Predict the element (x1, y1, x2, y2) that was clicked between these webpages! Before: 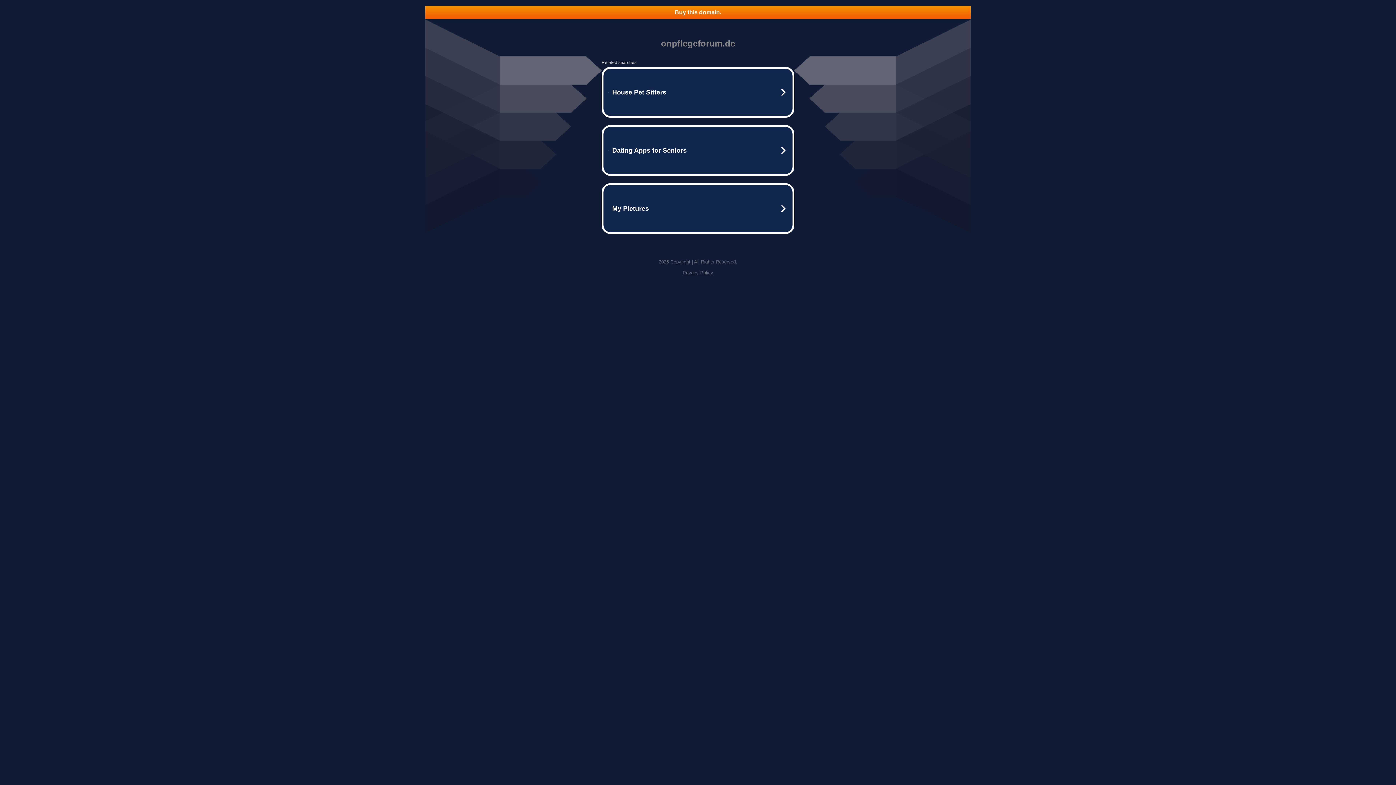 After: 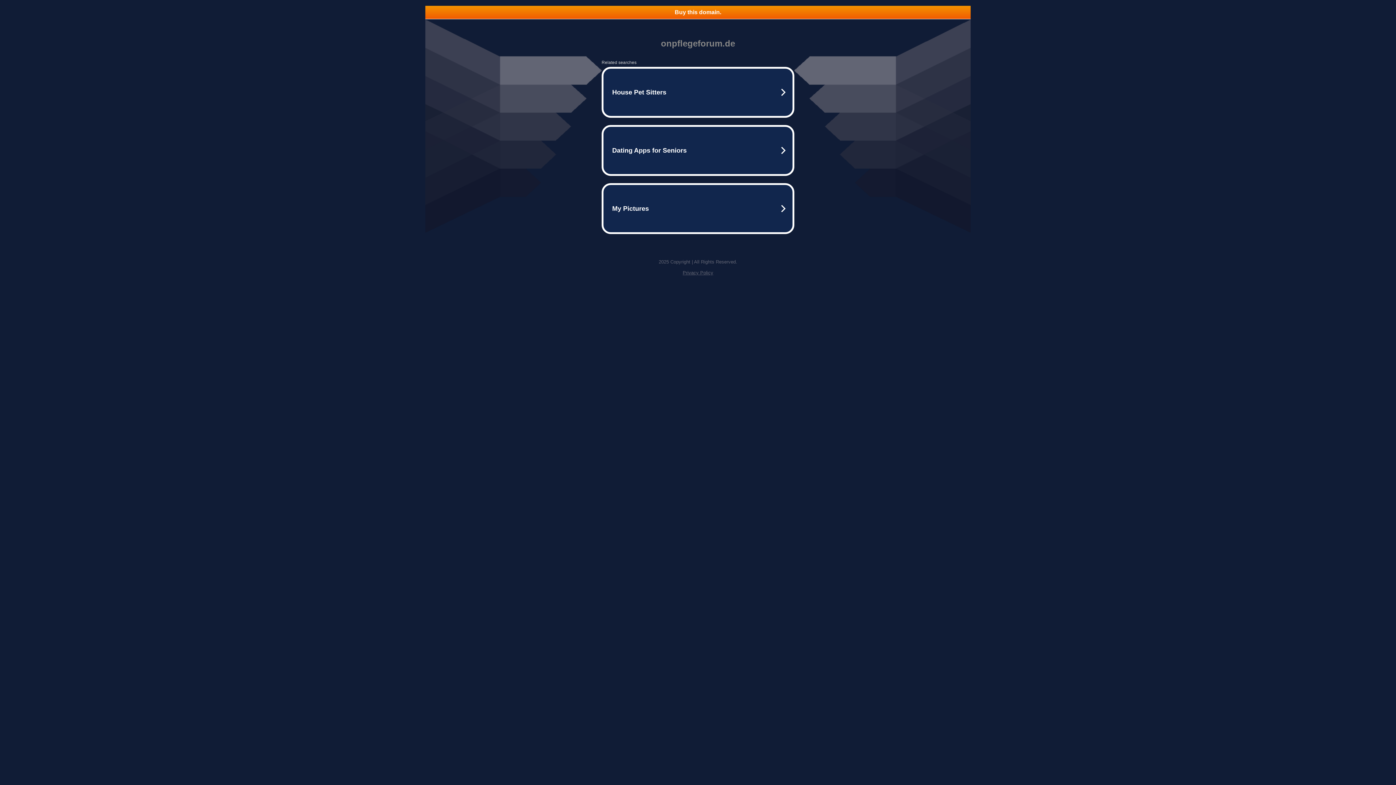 Action: label: Privacy Policy bbox: (682, 270, 713, 275)